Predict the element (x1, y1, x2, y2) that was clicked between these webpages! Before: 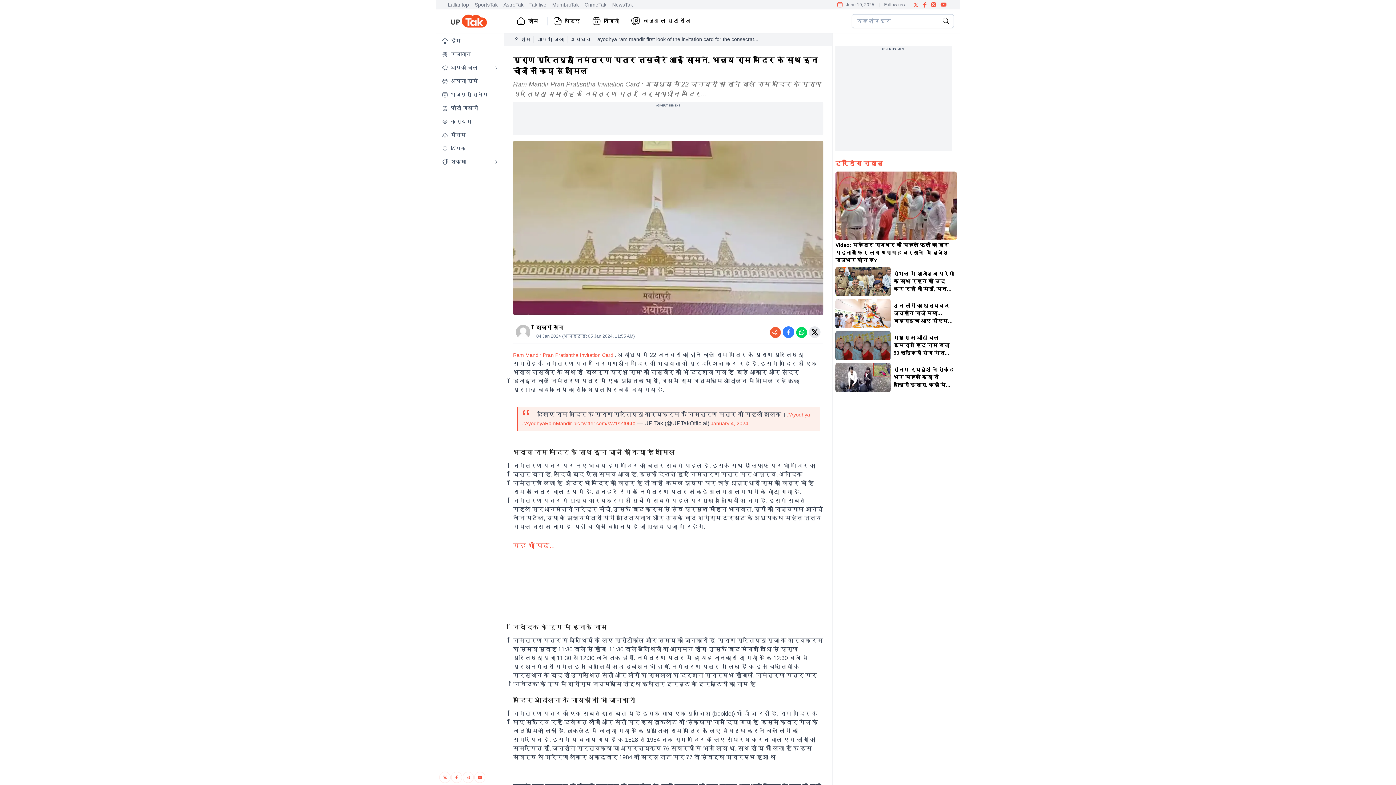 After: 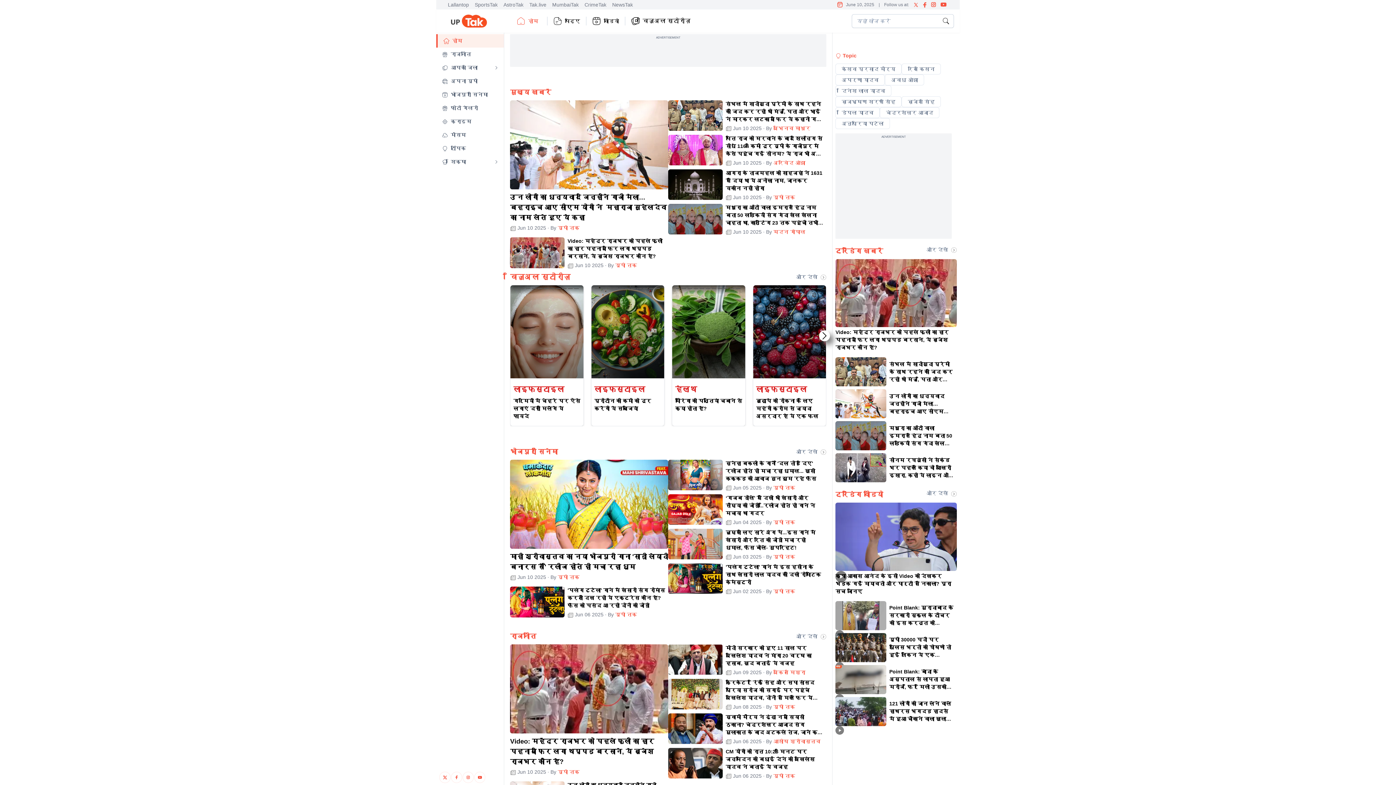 Action: bbox: (450, 14, 488, 28)